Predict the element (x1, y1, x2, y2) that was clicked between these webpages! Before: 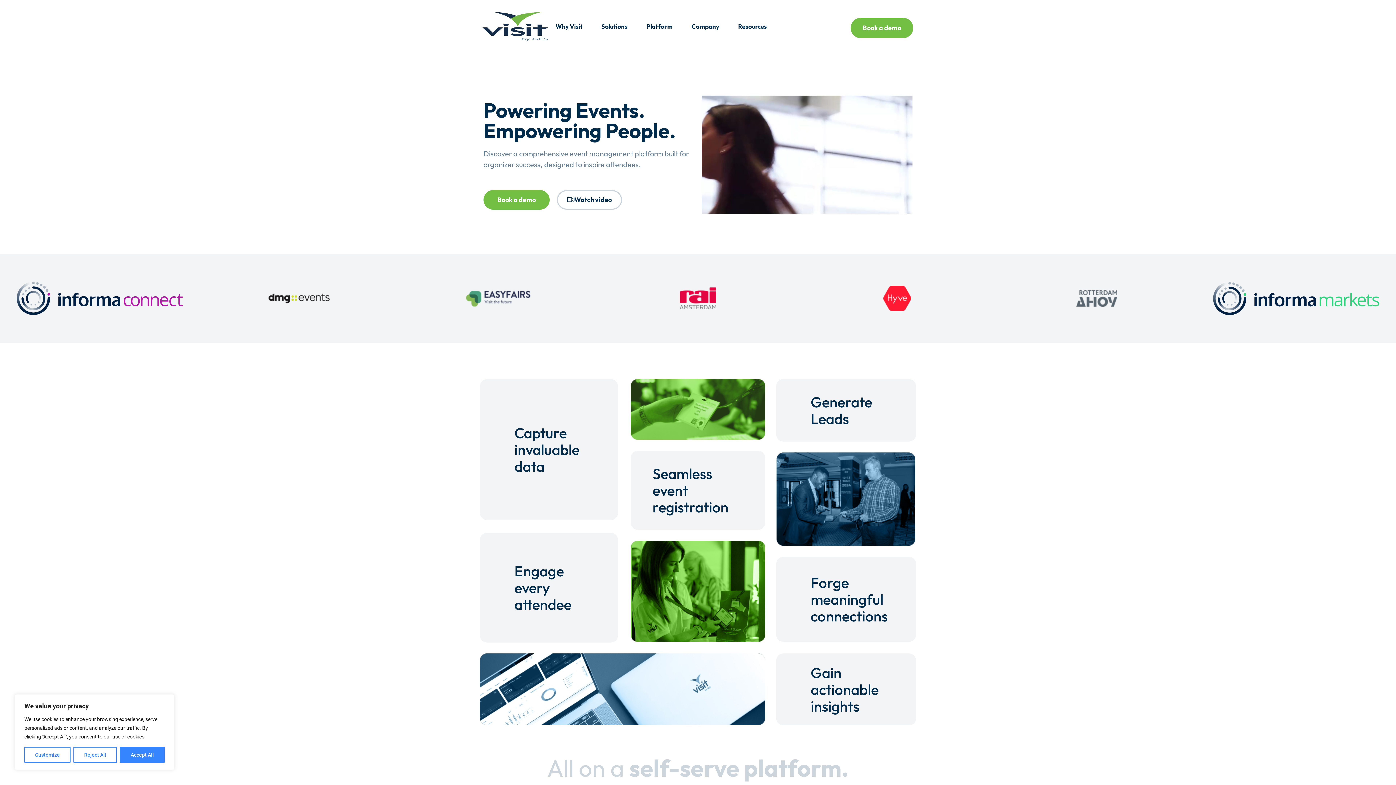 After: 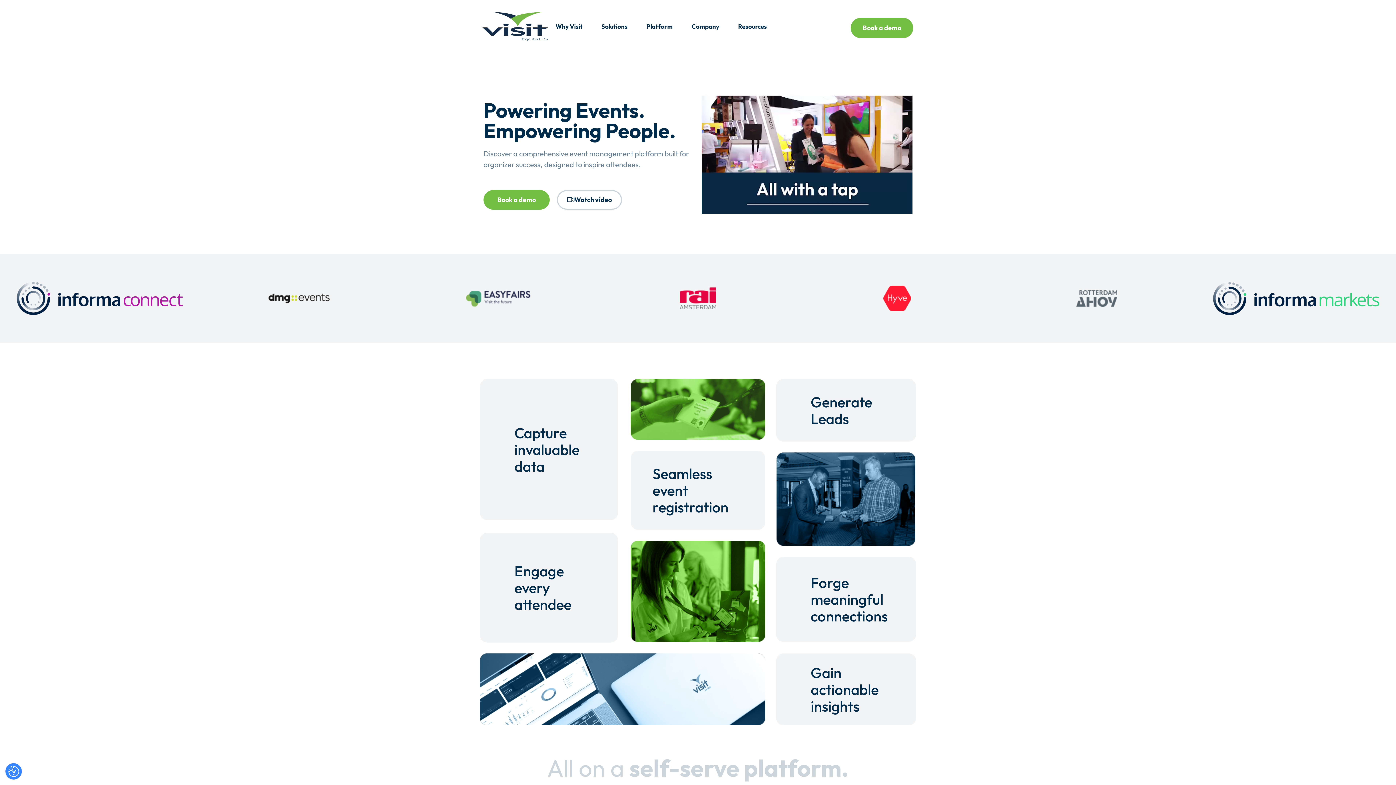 Action: bbox: (73, 747, 117, 763) label: Reject All